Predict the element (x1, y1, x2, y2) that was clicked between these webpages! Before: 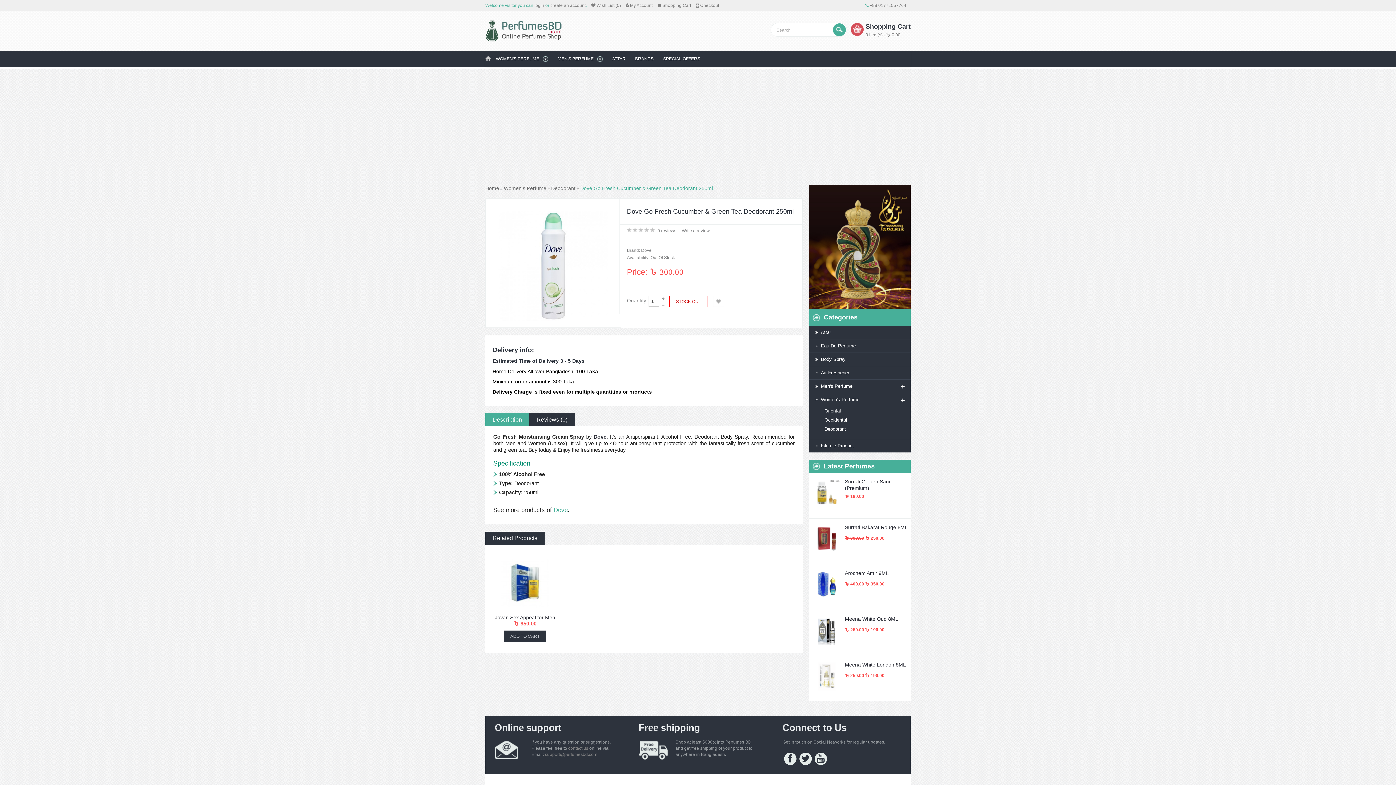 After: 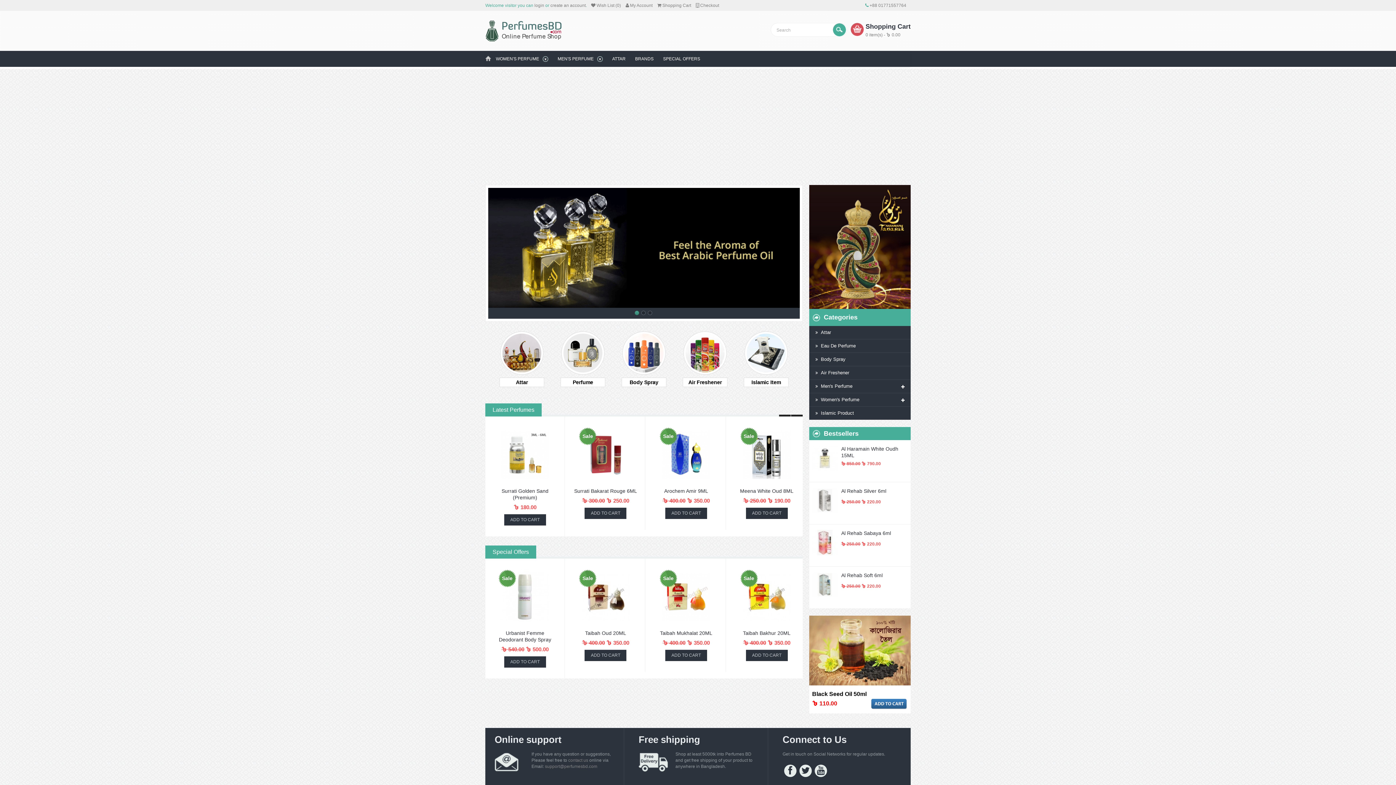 Action: bbox: (485, 20, 562, 41)